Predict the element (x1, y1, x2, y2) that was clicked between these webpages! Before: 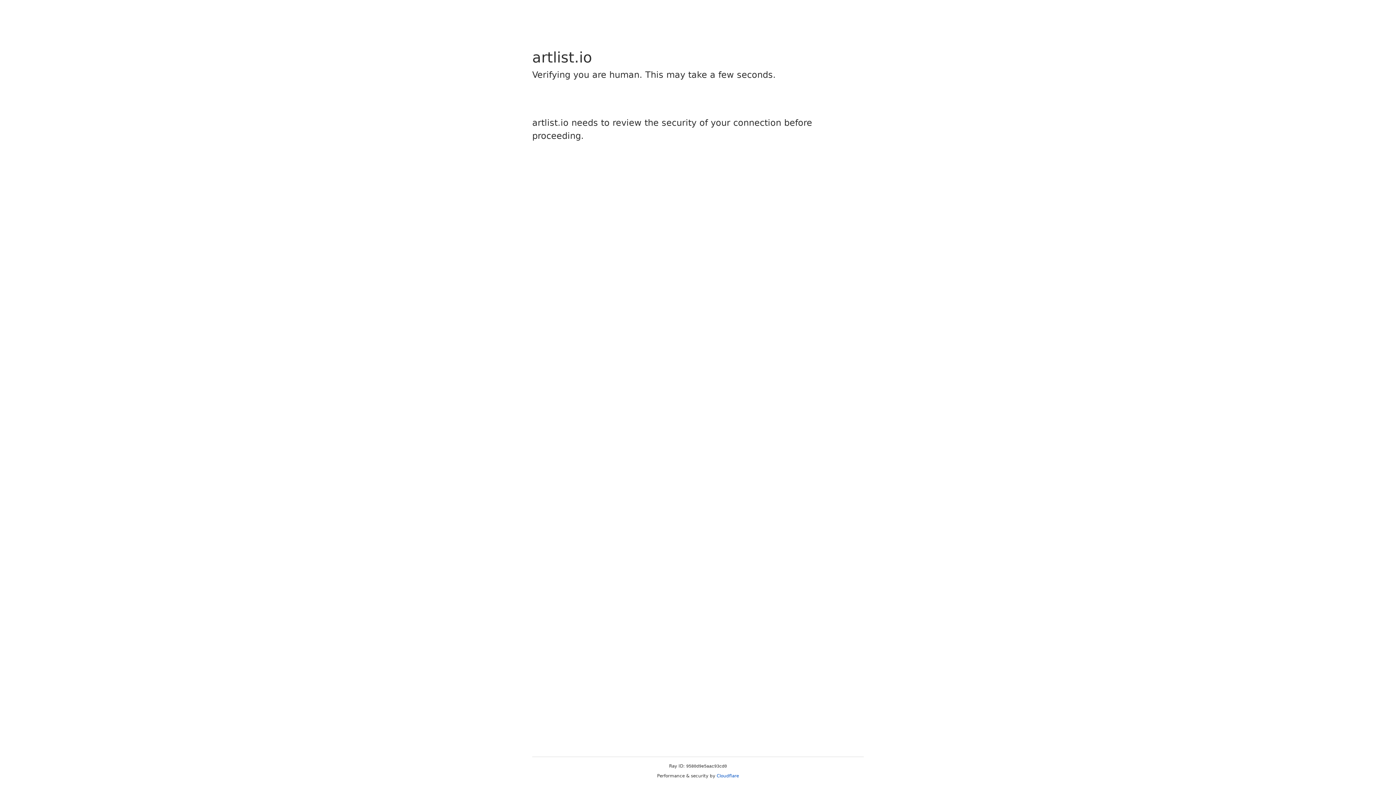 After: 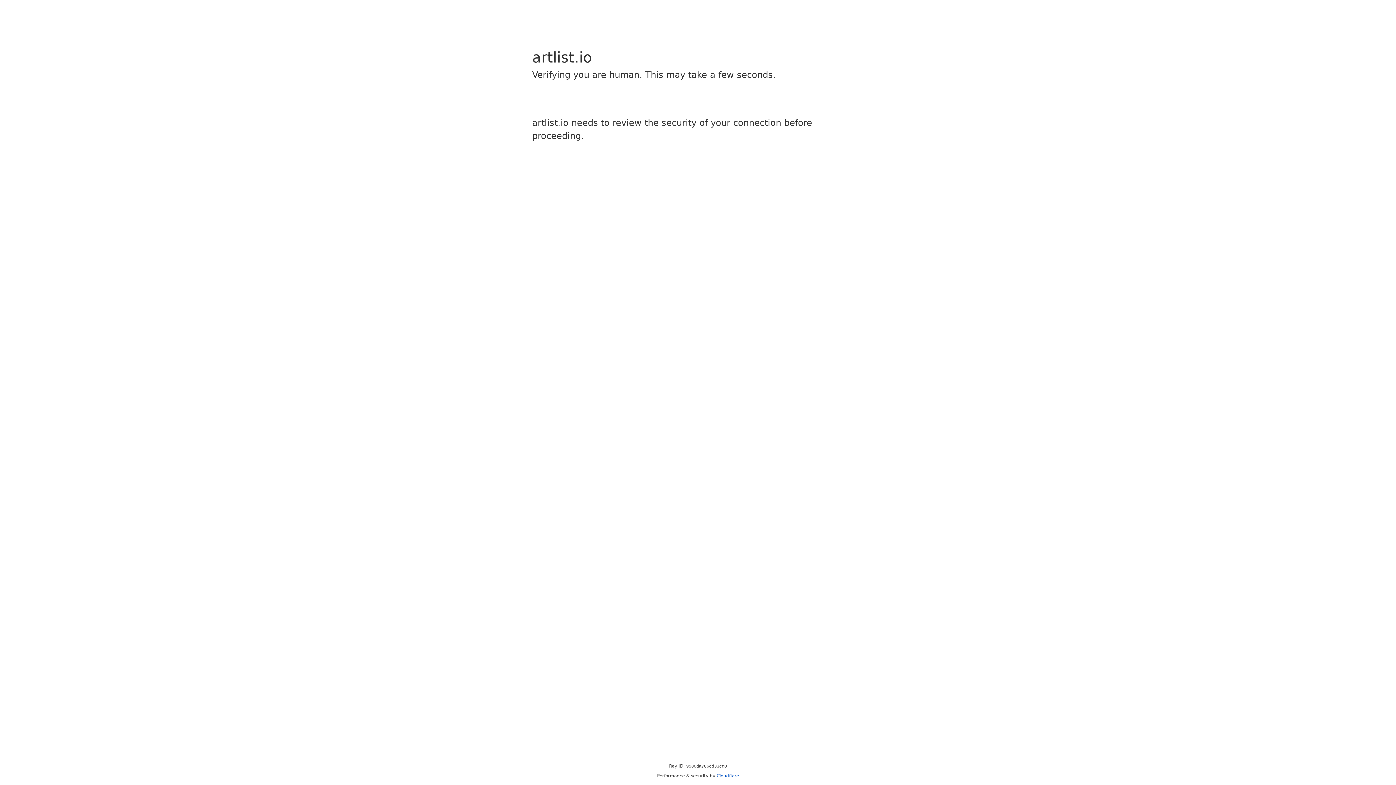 Action: label: Cloudflare bbox: (716, 773, 739, 778)